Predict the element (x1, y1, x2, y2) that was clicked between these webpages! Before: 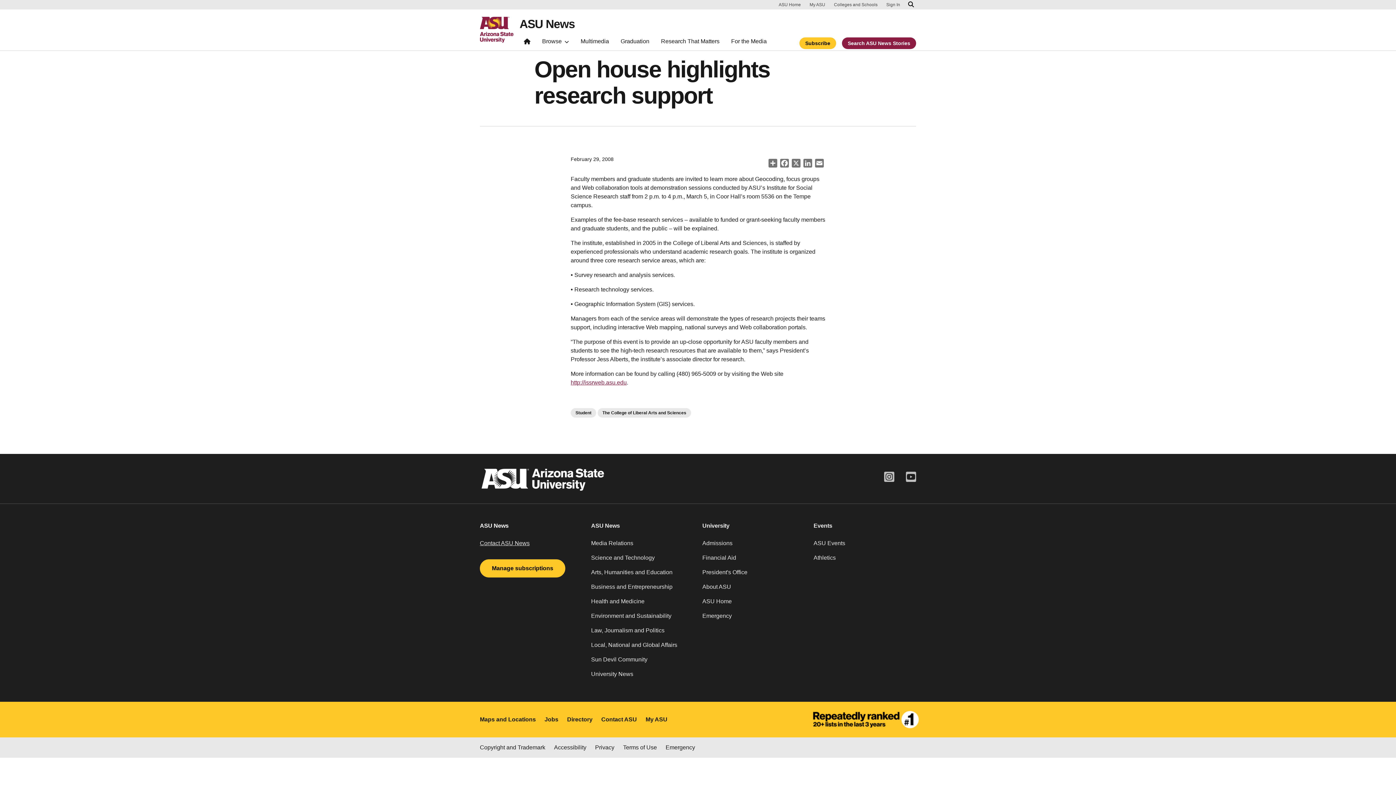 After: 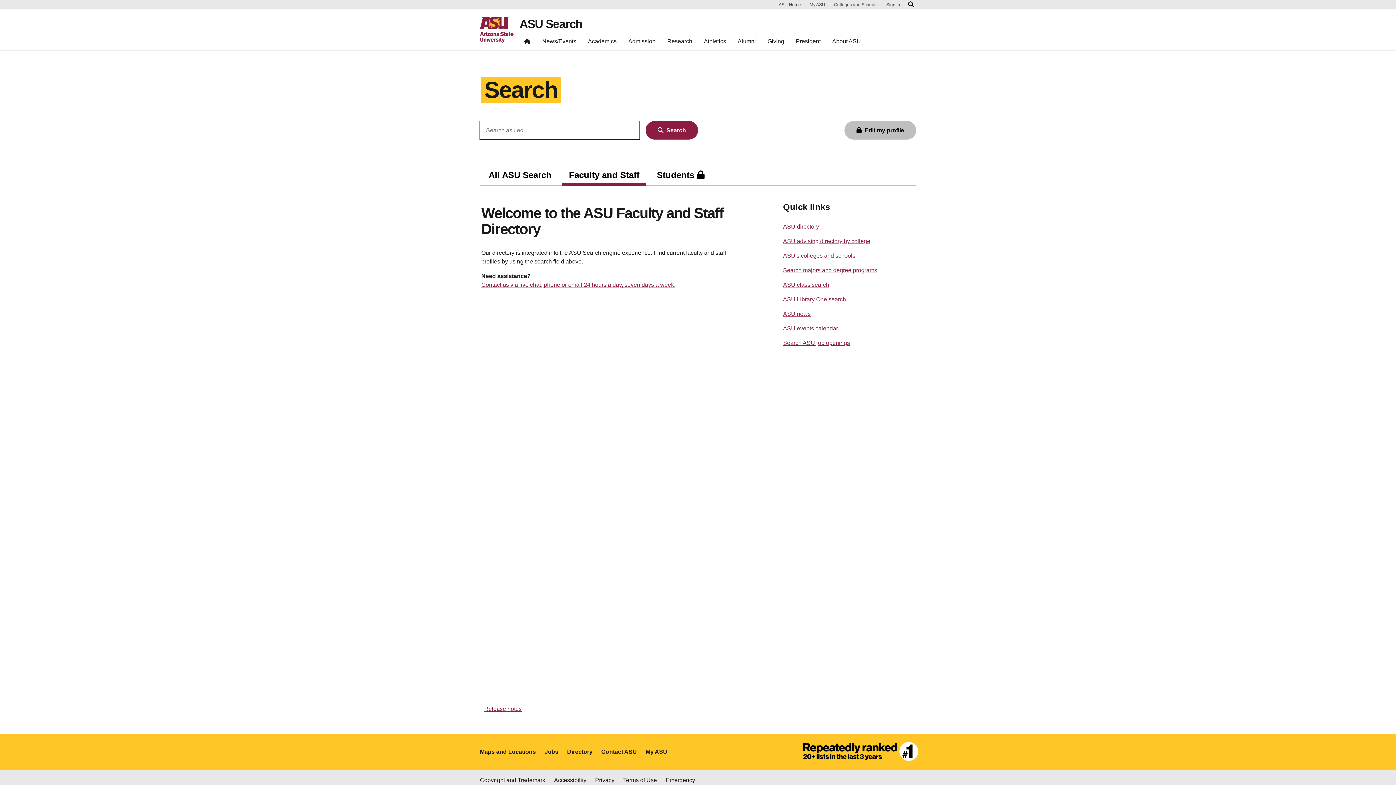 Action: bbox: (567, 715, 592, 724) label: Directory